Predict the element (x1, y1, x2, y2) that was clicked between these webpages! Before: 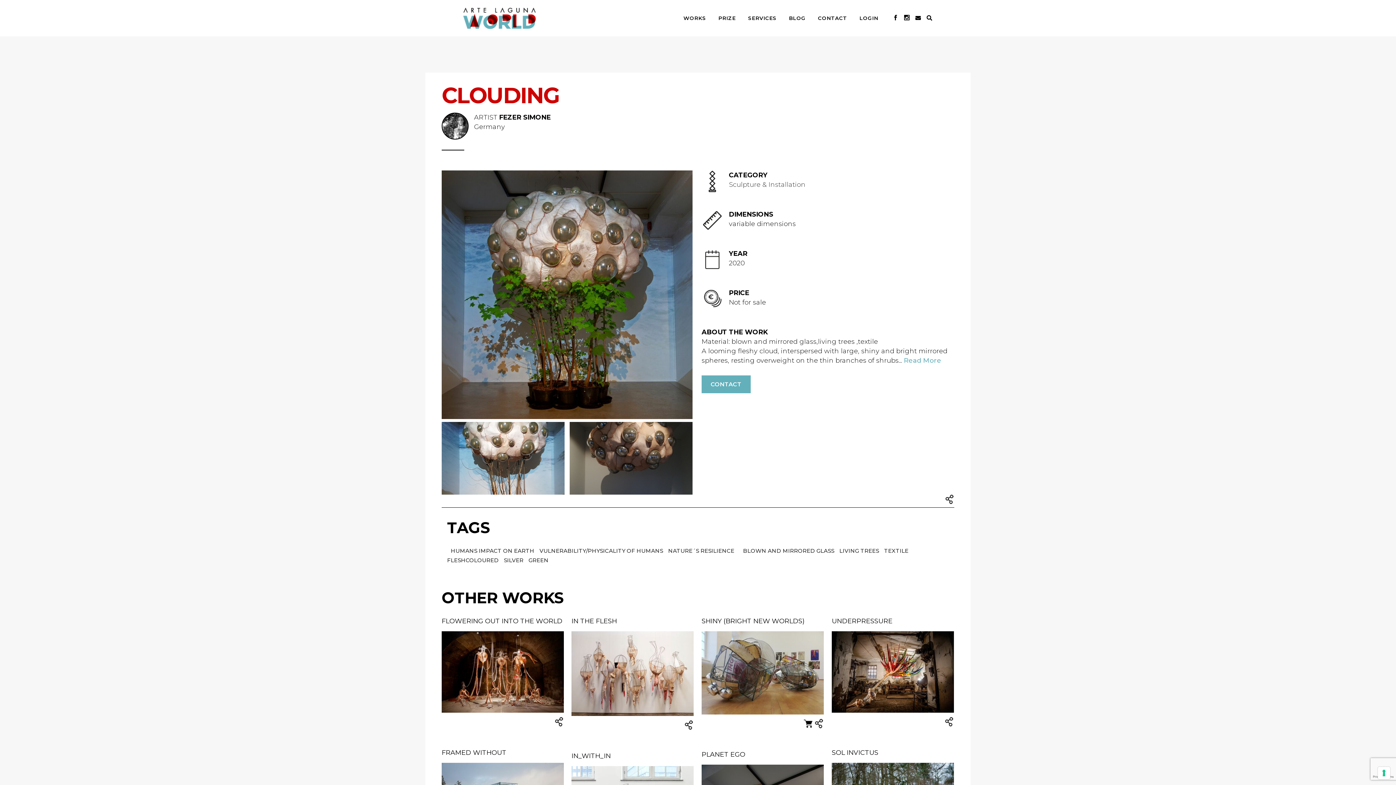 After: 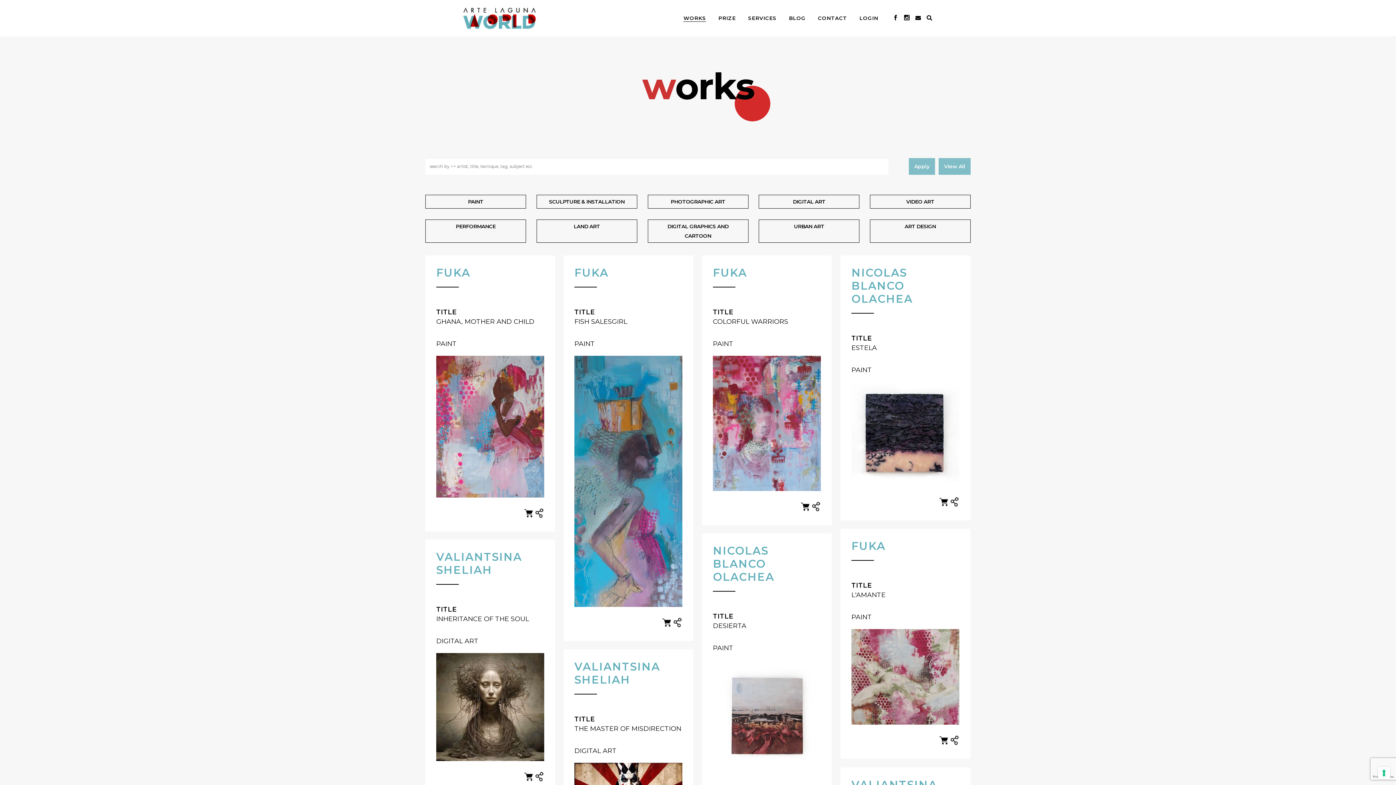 Action: label: WORKS bbox: (677, 0, 712, 36)